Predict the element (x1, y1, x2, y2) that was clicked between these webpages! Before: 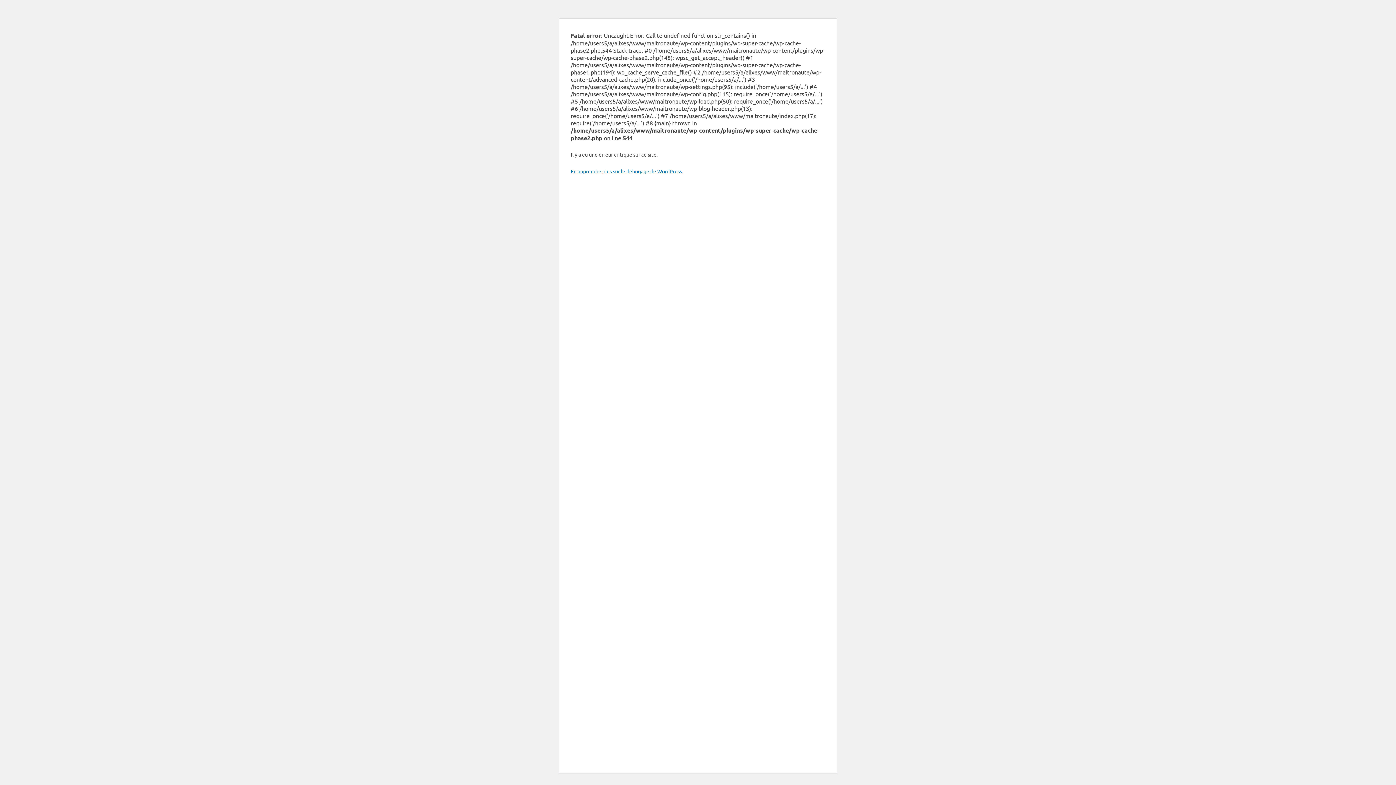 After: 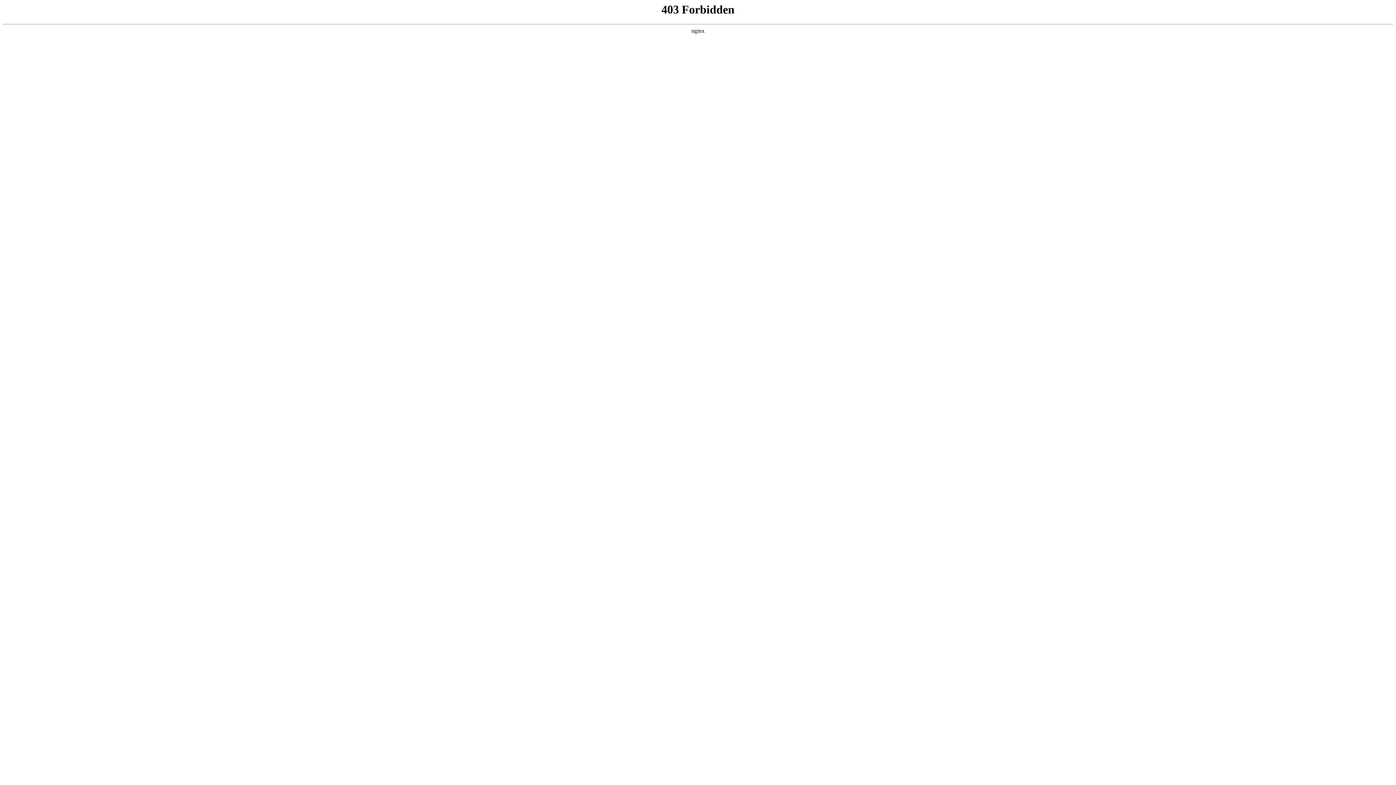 Action: label: En apprendre plus sur le débogage de WordPress. bbox: (570, 168, 683, 174)